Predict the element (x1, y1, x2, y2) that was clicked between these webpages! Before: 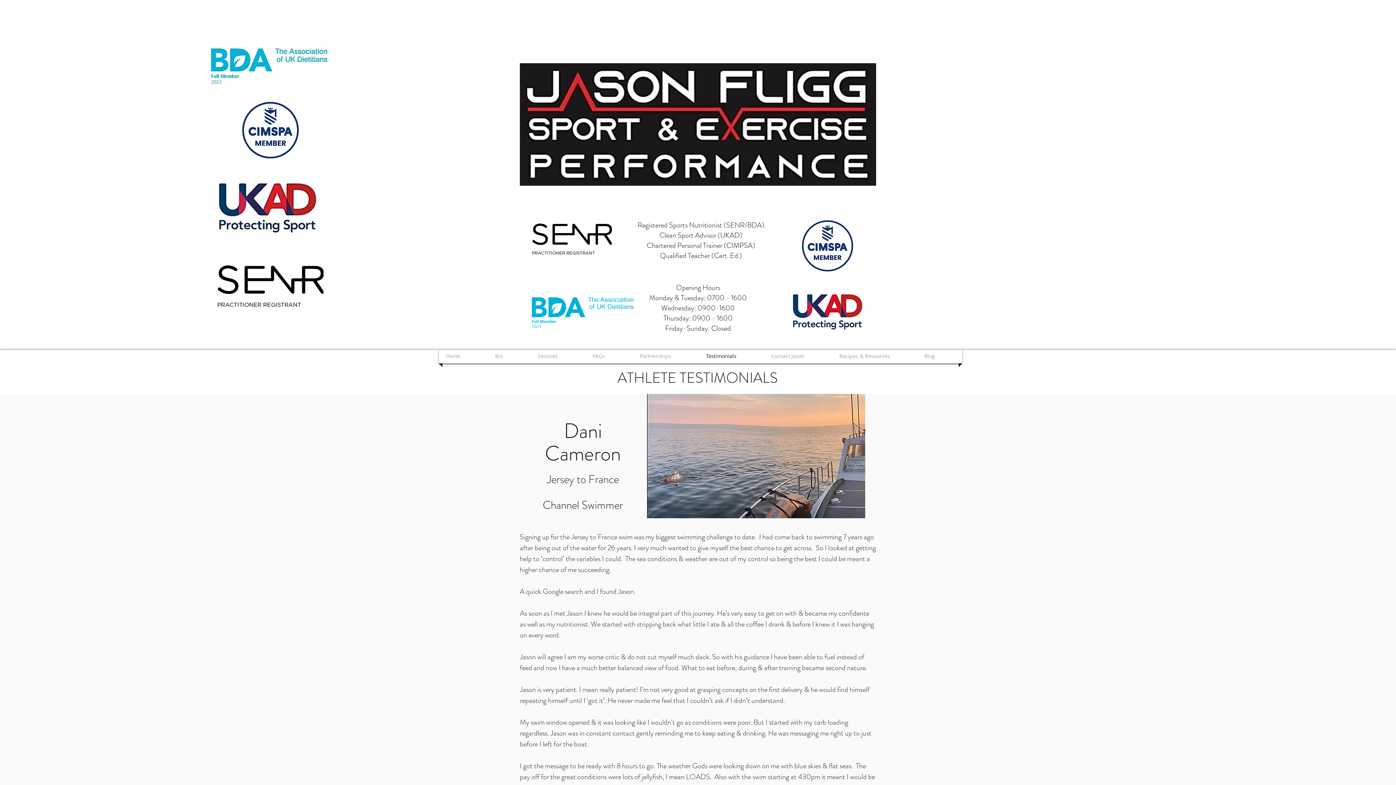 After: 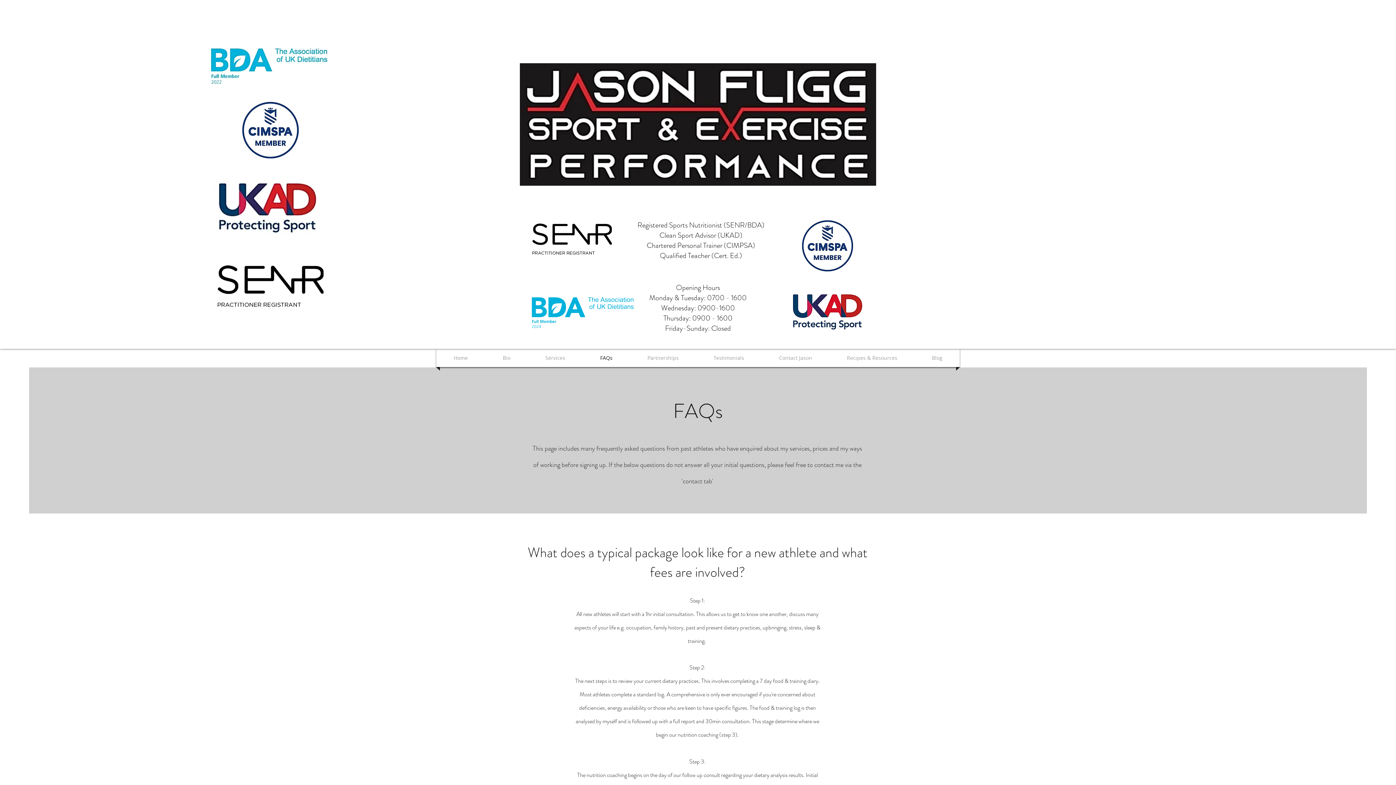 Action: label: FAQs bbox: (587, 349, 630, 363)